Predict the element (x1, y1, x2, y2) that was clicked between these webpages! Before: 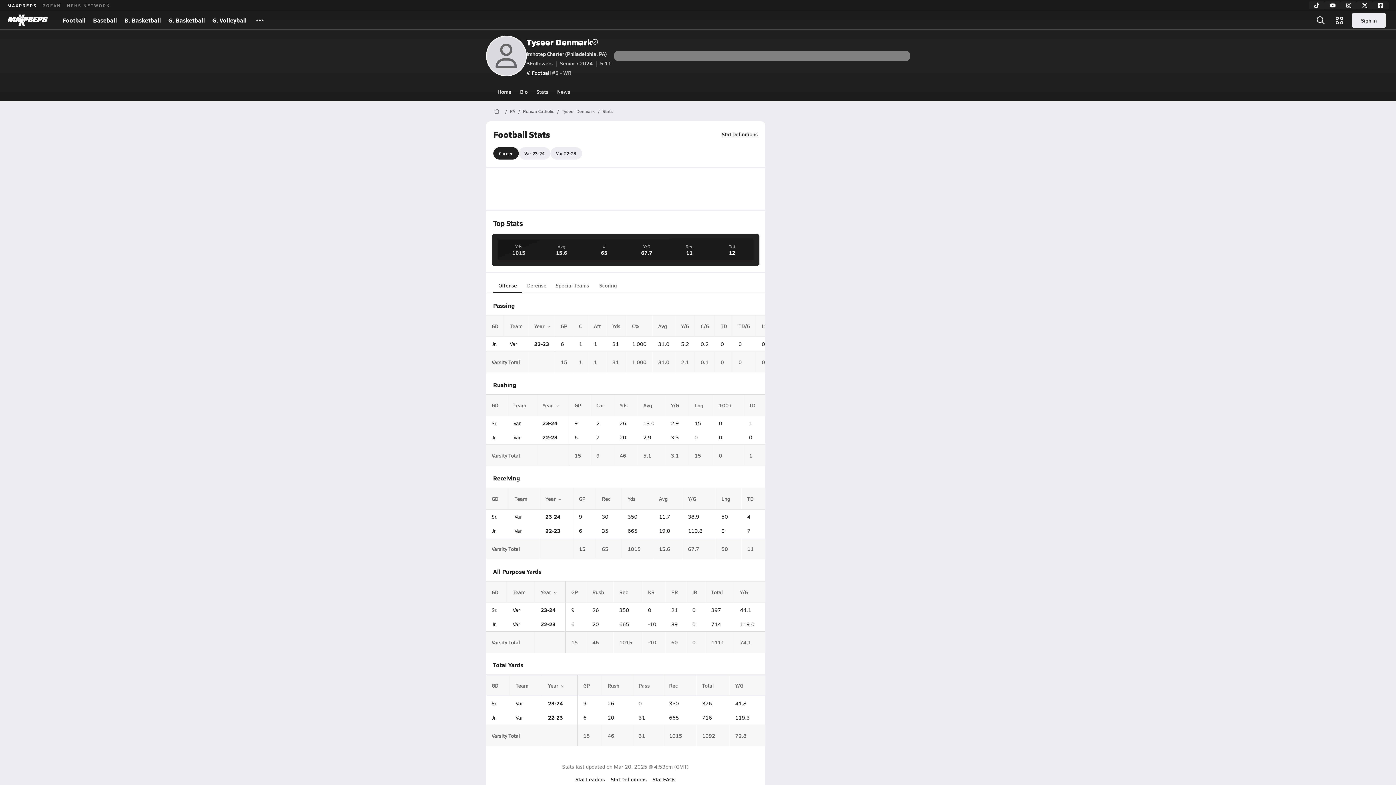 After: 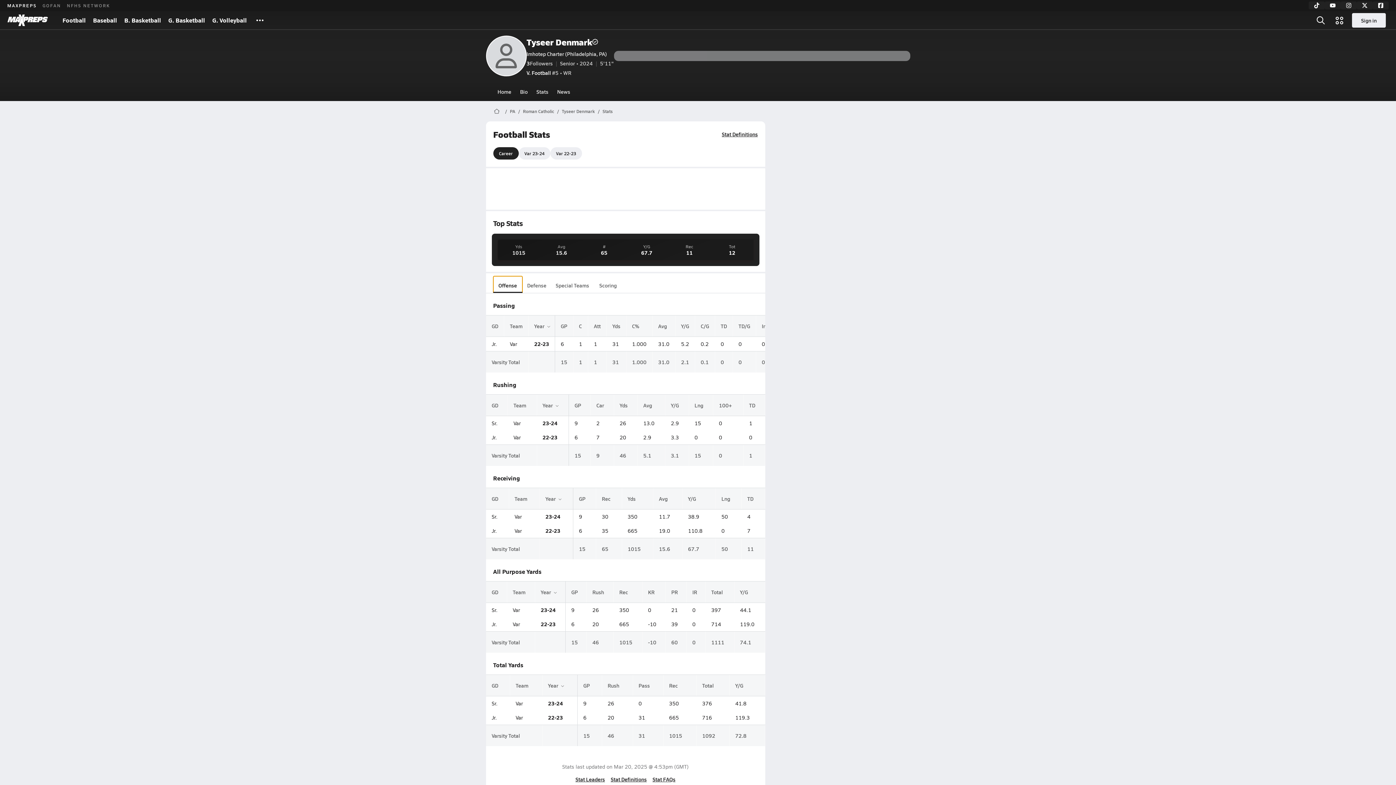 Action: bbox: (493, 276, 522, 293) label: Offense